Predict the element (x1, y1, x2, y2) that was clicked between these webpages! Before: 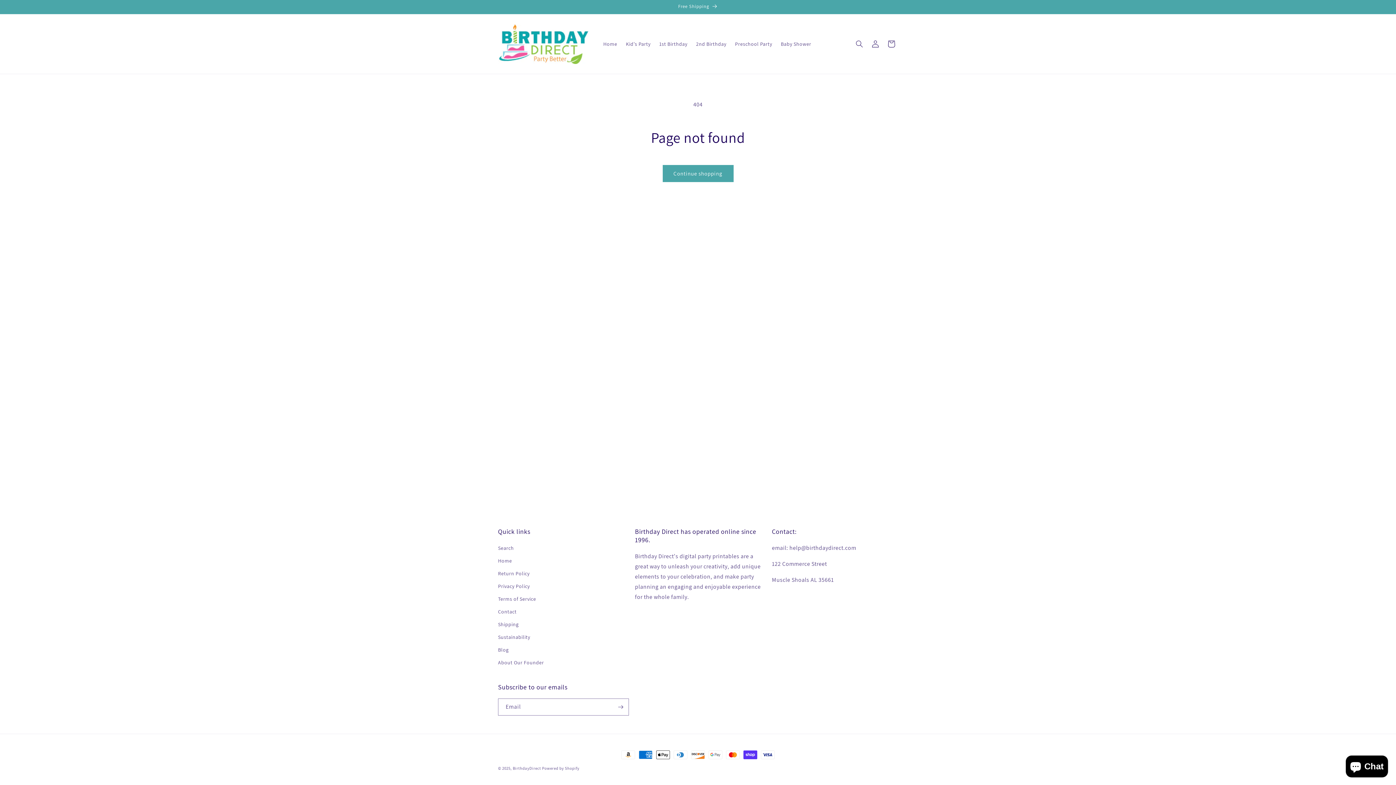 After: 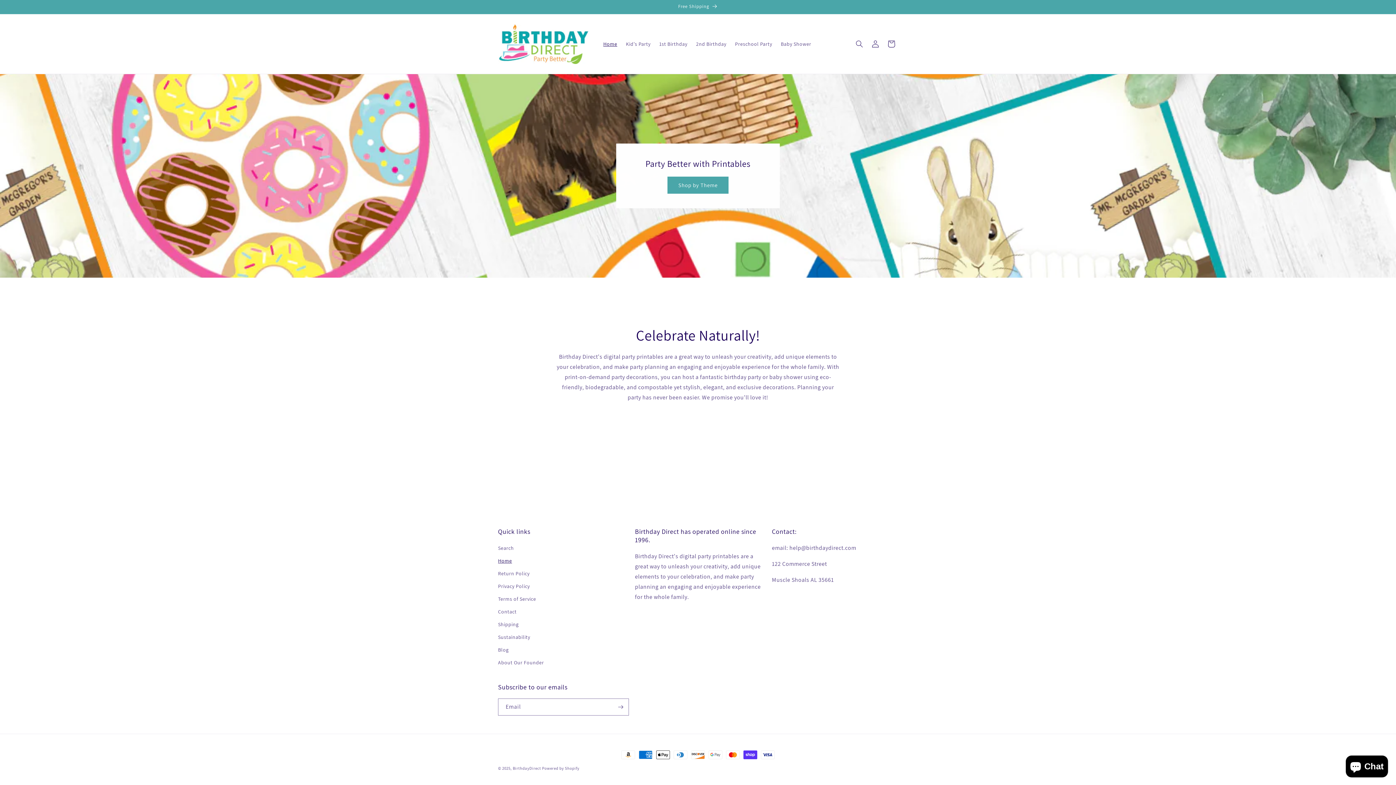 Action: bbox: (495, 21, 591, 66)